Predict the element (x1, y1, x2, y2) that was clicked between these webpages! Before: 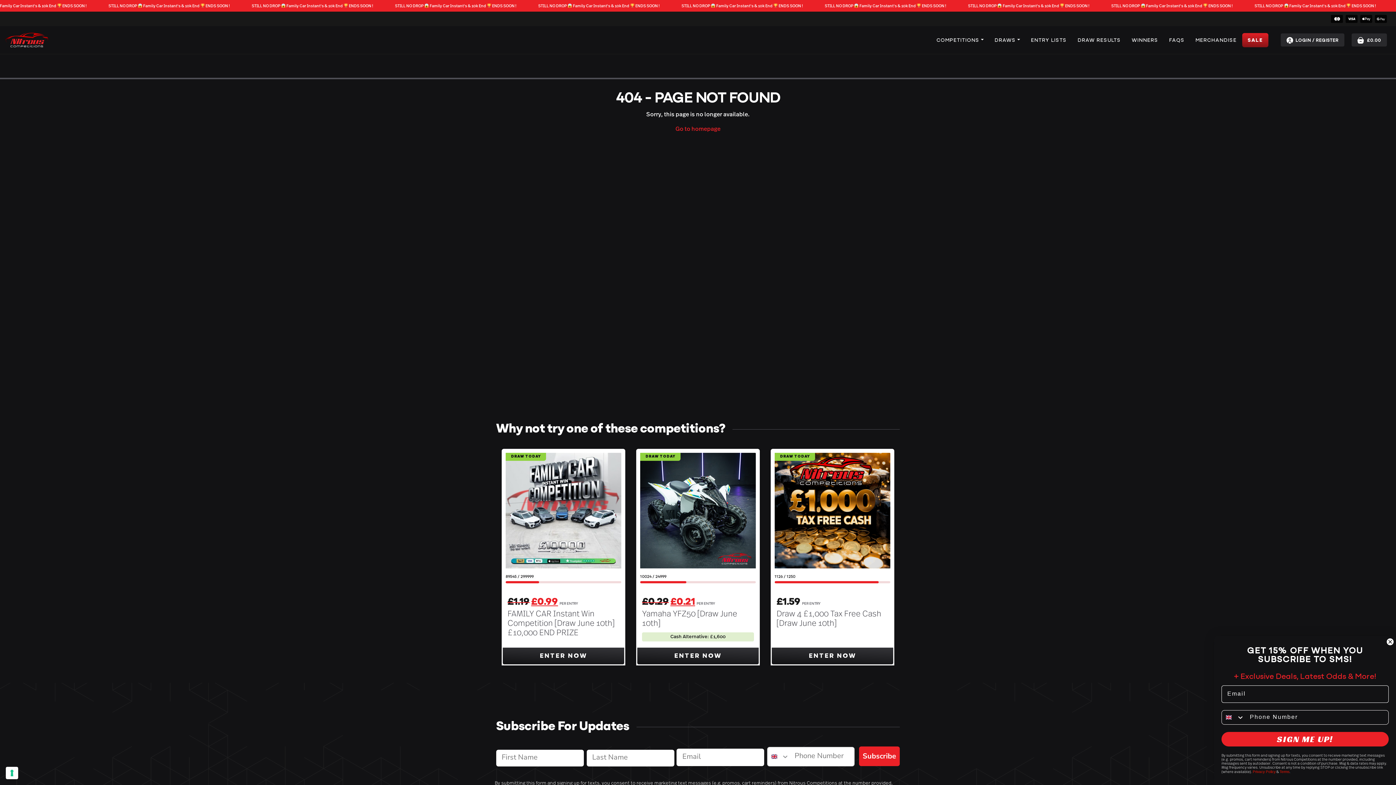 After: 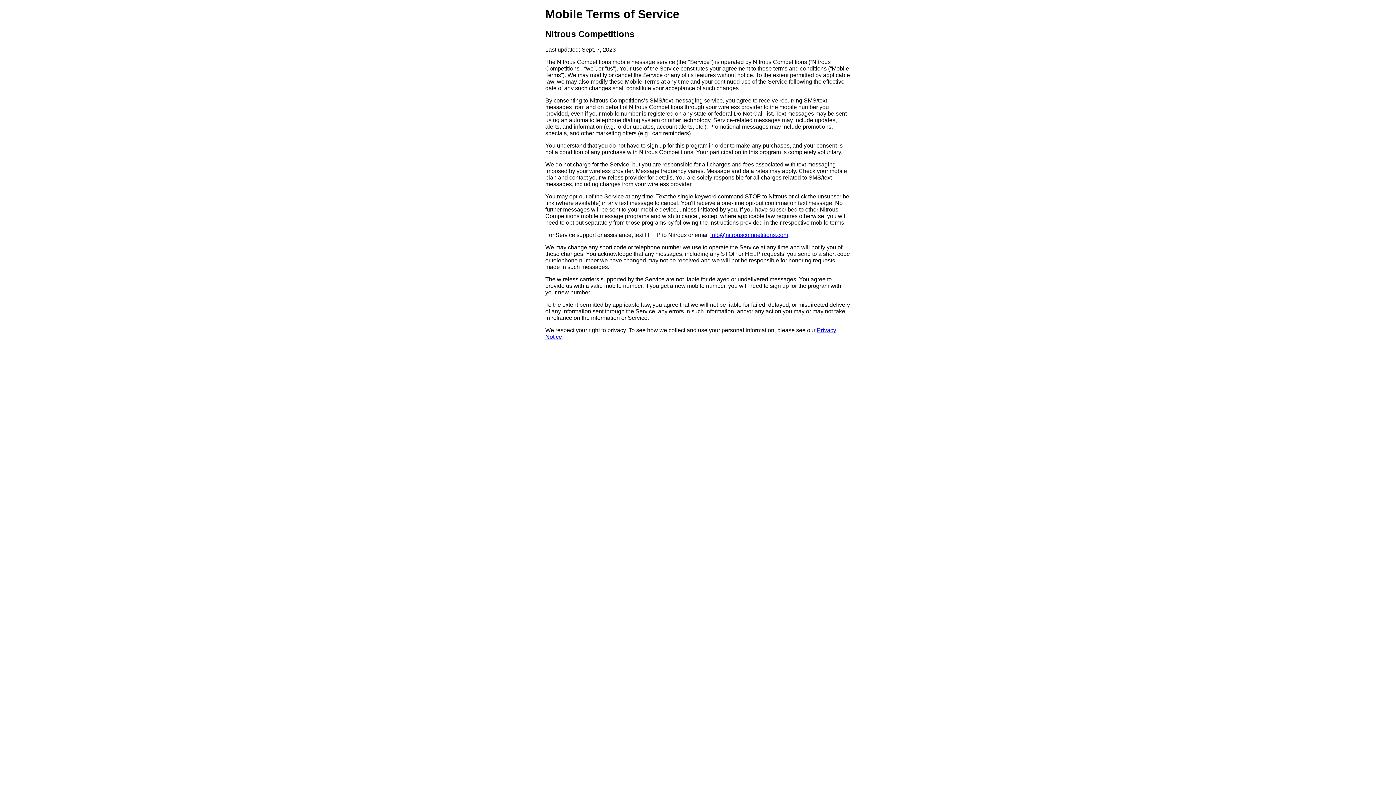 Action: bbox: (1280, 770, 1289, 774) label: Terms